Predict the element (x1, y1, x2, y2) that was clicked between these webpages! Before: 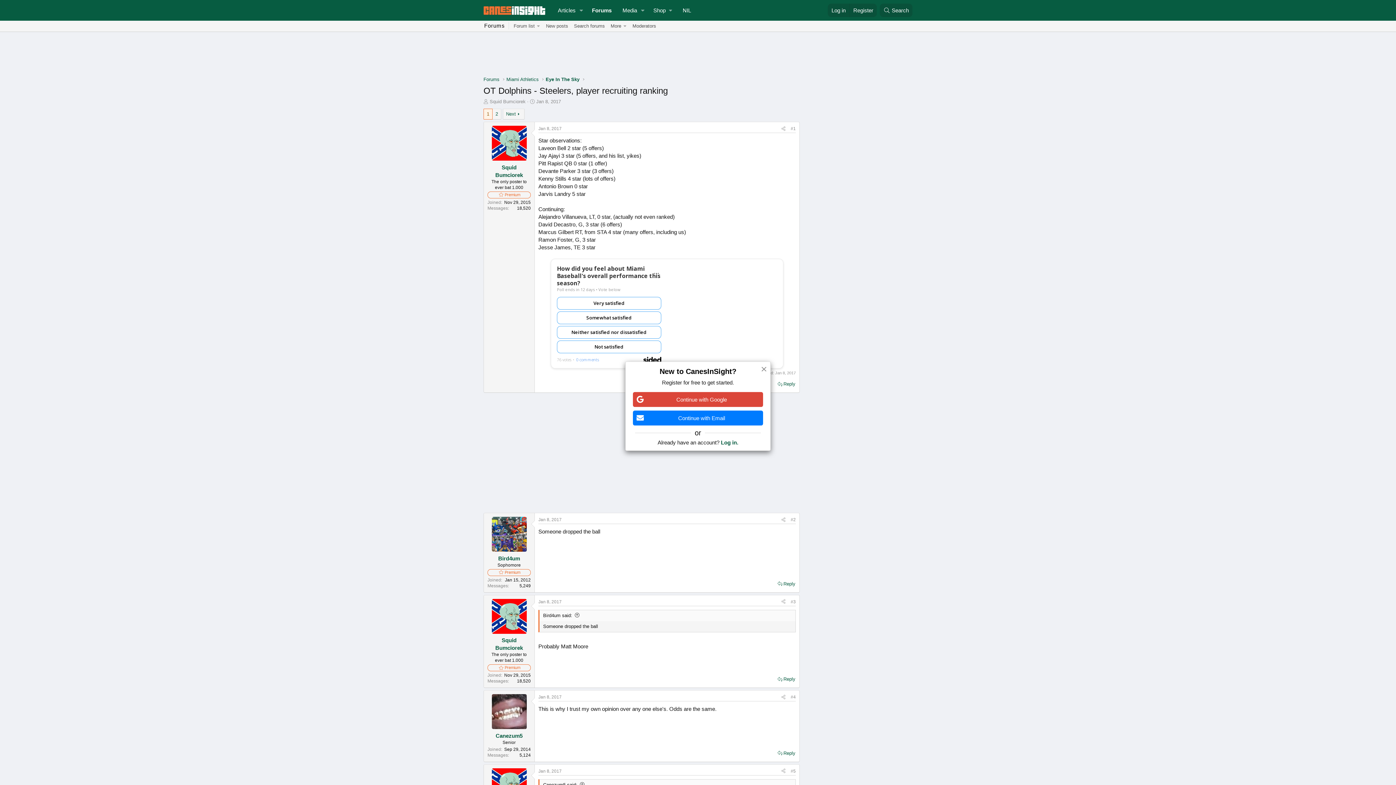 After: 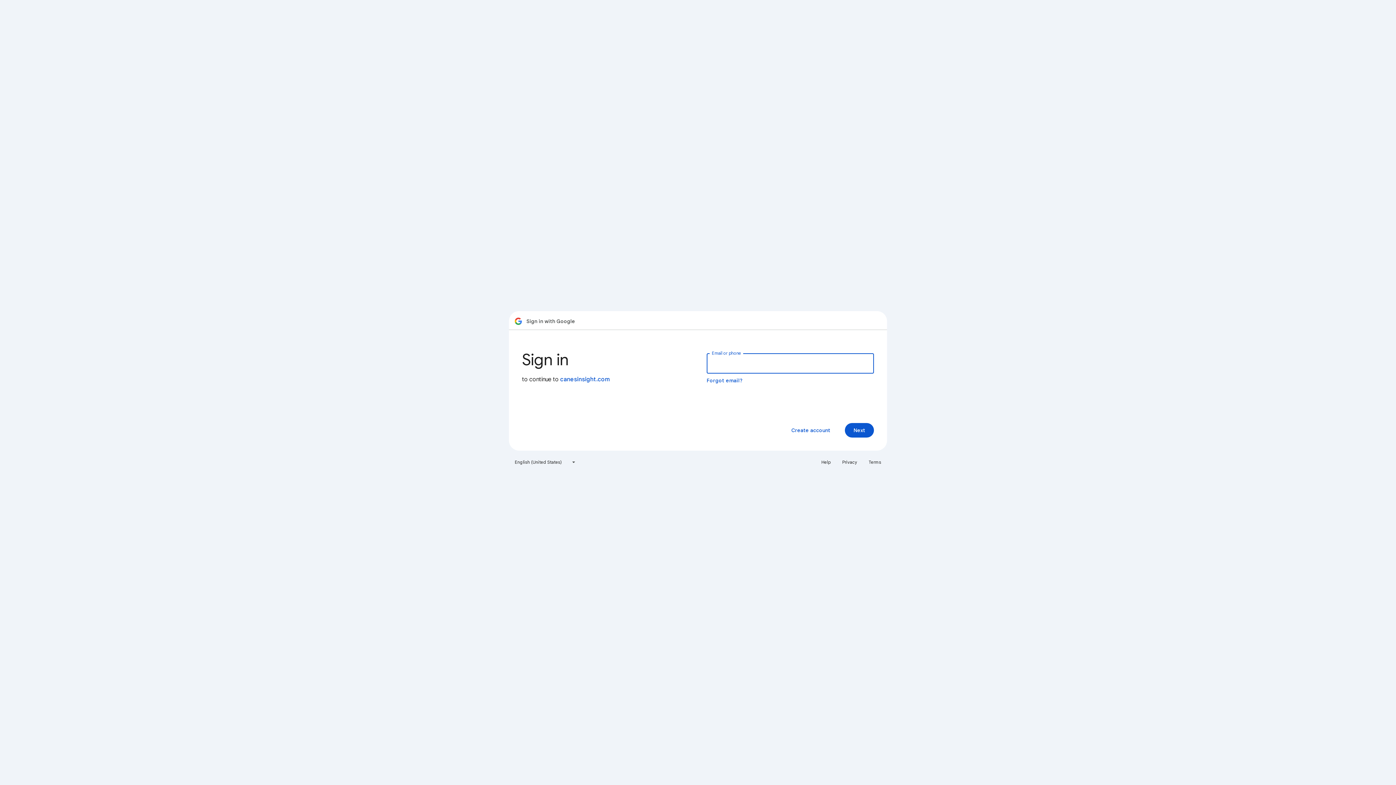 Action: bbox: (633, 392, 763, 407) label: Continue with Google